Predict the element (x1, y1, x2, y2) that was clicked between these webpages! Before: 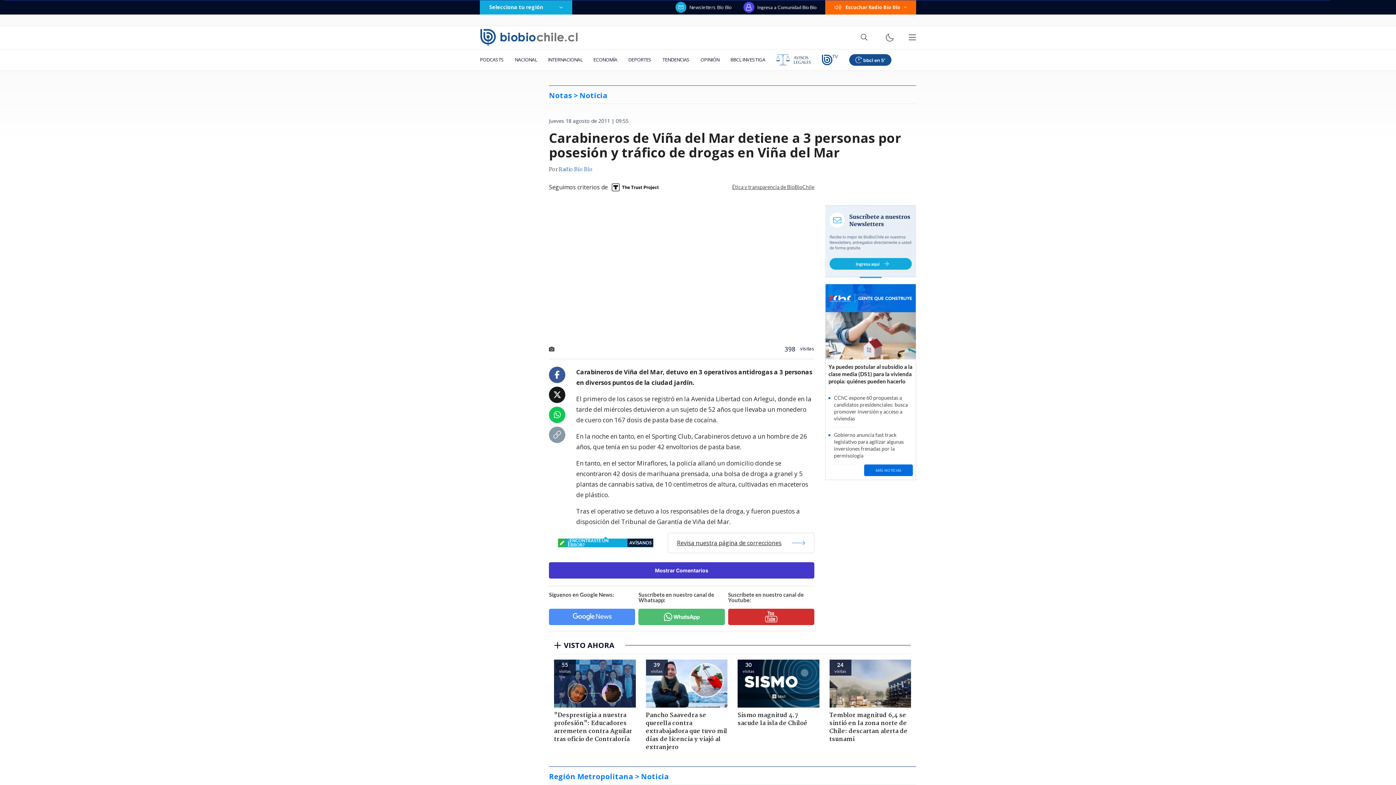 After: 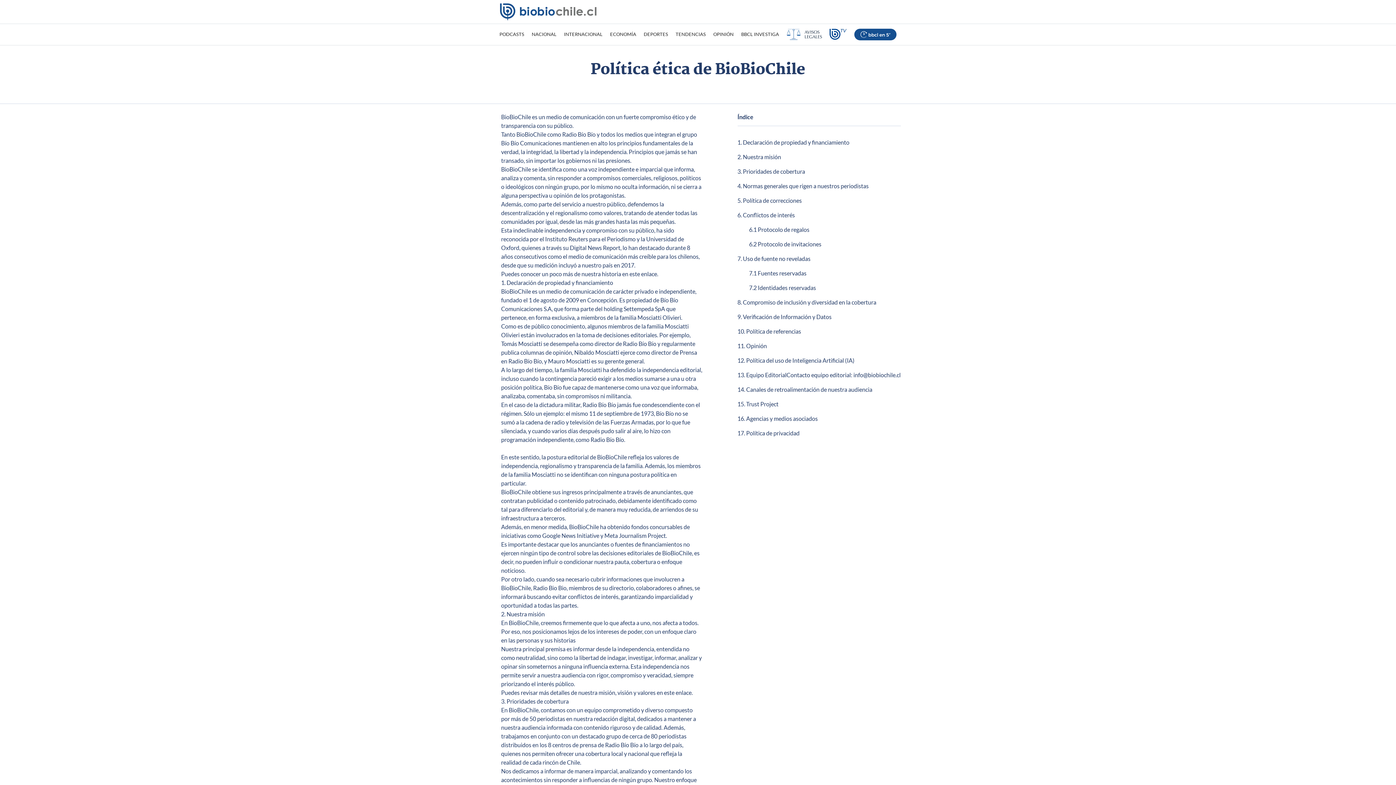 Action: bbox: (732, 184, 814, 189) label: Ética y transparencia de BioBioChile